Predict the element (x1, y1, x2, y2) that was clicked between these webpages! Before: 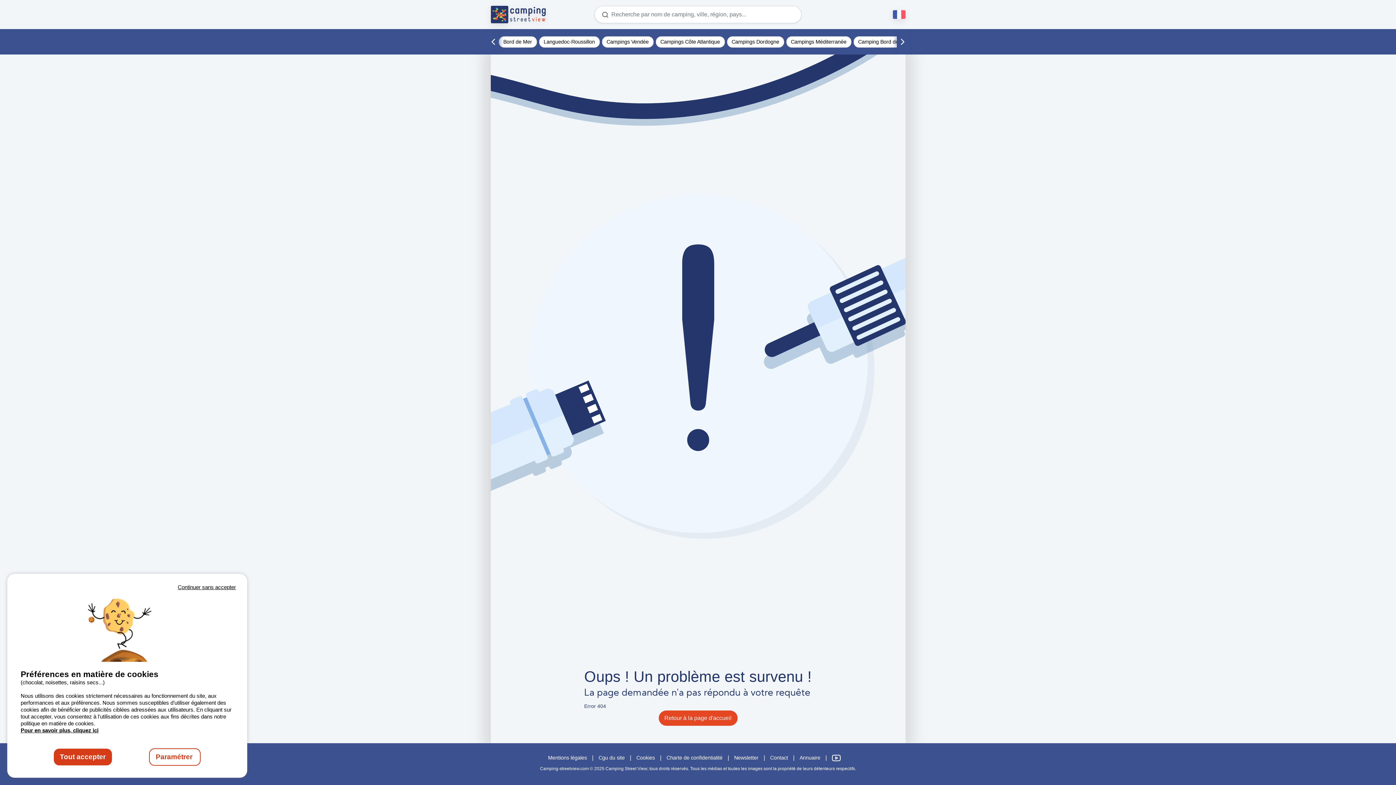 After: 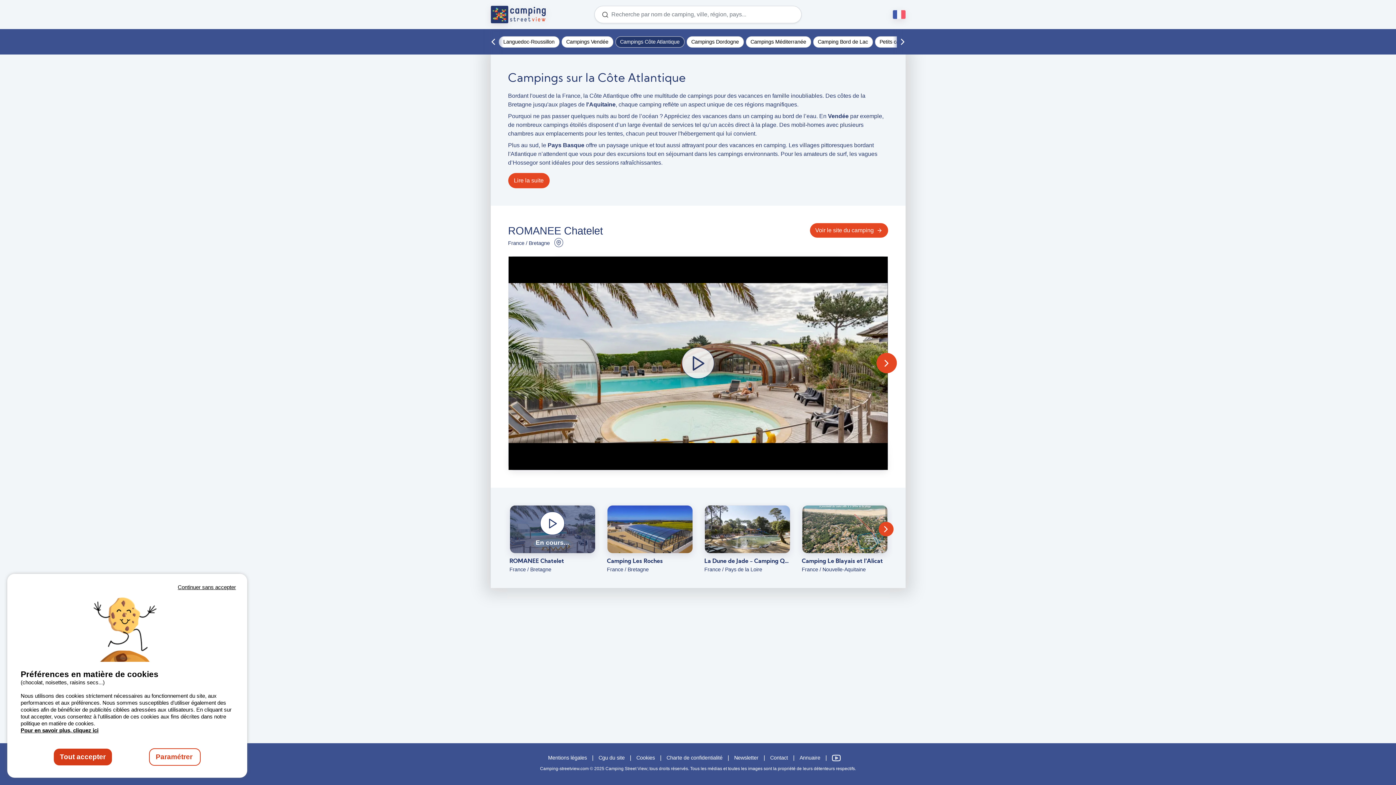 Action: label: Campings Côte Atlantique bbox: (655, 36, 724, 47)